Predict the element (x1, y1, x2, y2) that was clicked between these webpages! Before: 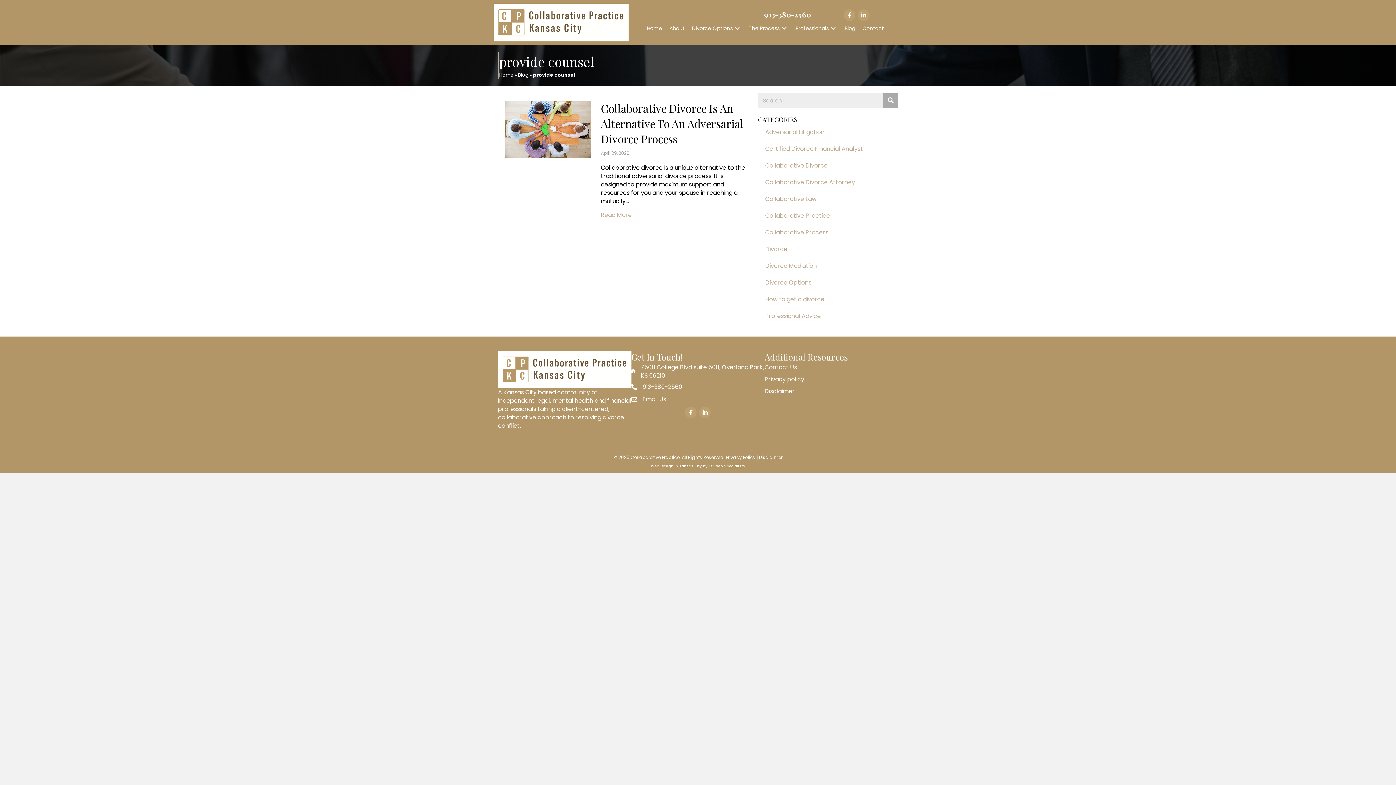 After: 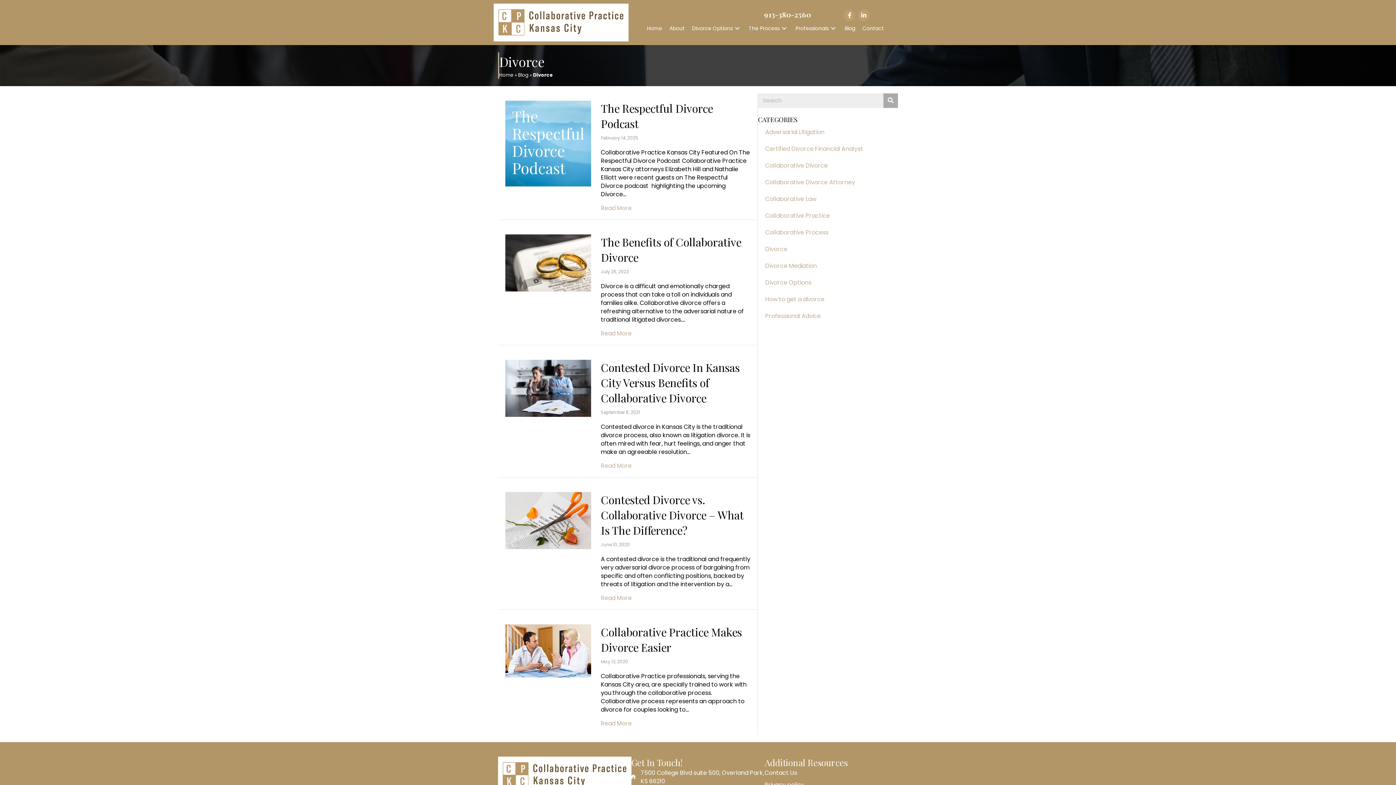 Action: label: Divorce bbox: (765, 244, 787, 253)